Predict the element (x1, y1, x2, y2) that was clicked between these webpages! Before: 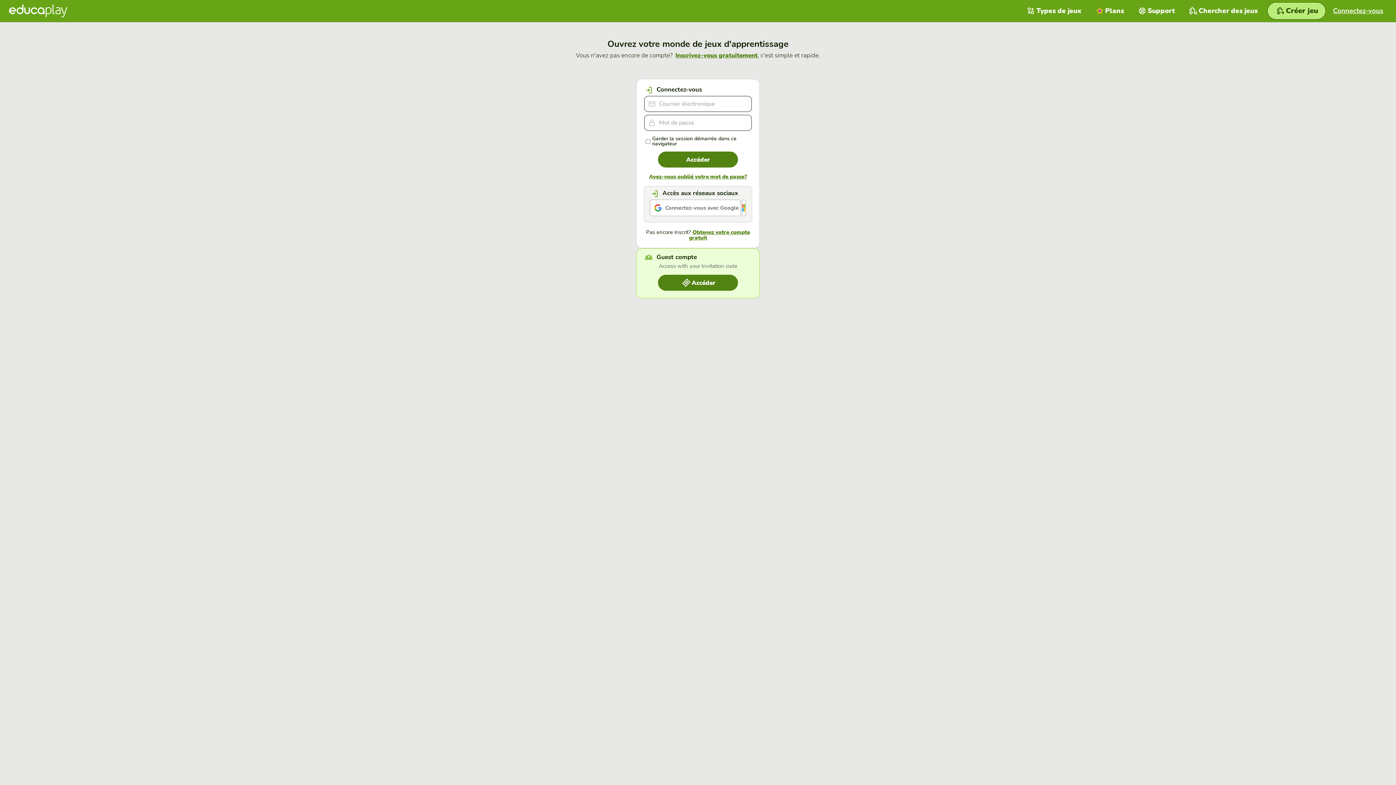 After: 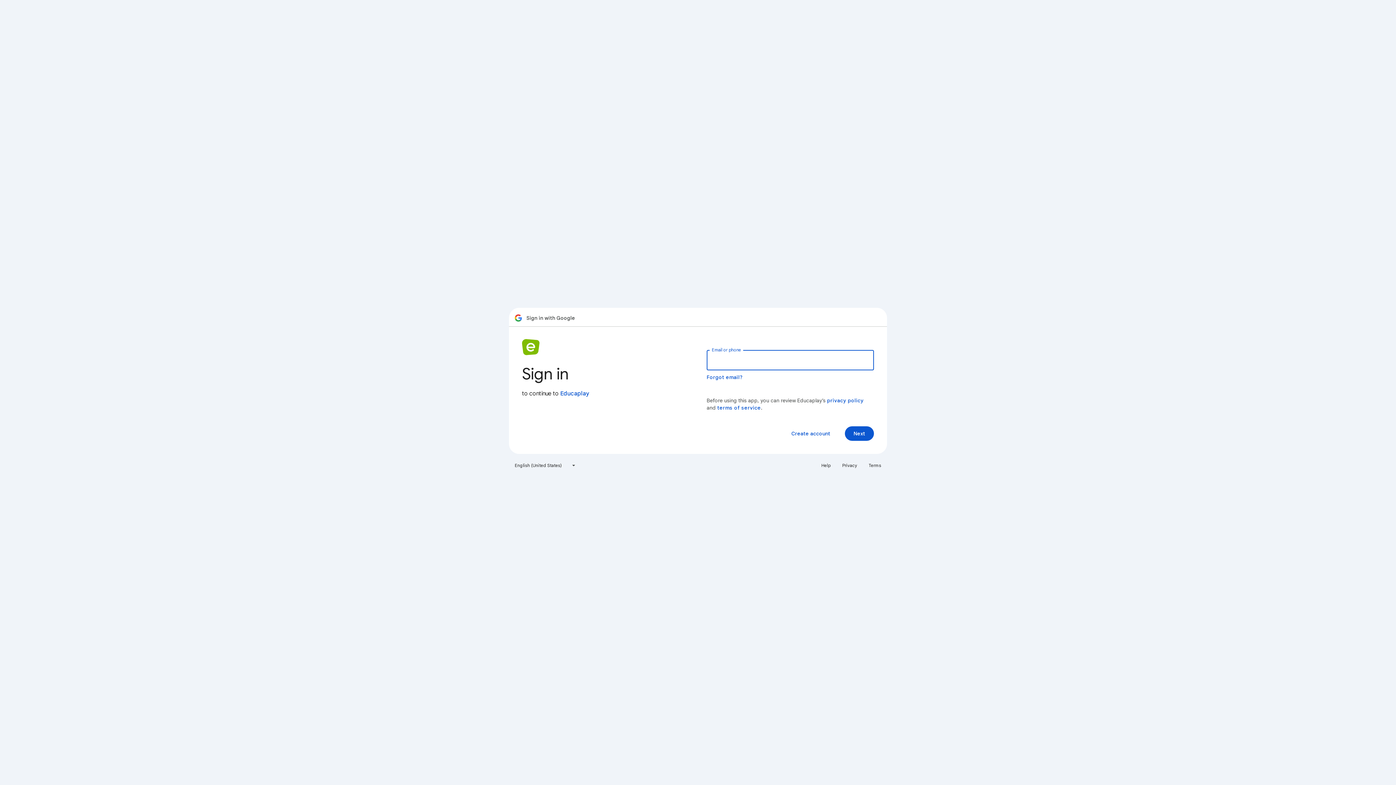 Action: bbox: (649, 199, 741, 216) label: Connectez-vous avec Google